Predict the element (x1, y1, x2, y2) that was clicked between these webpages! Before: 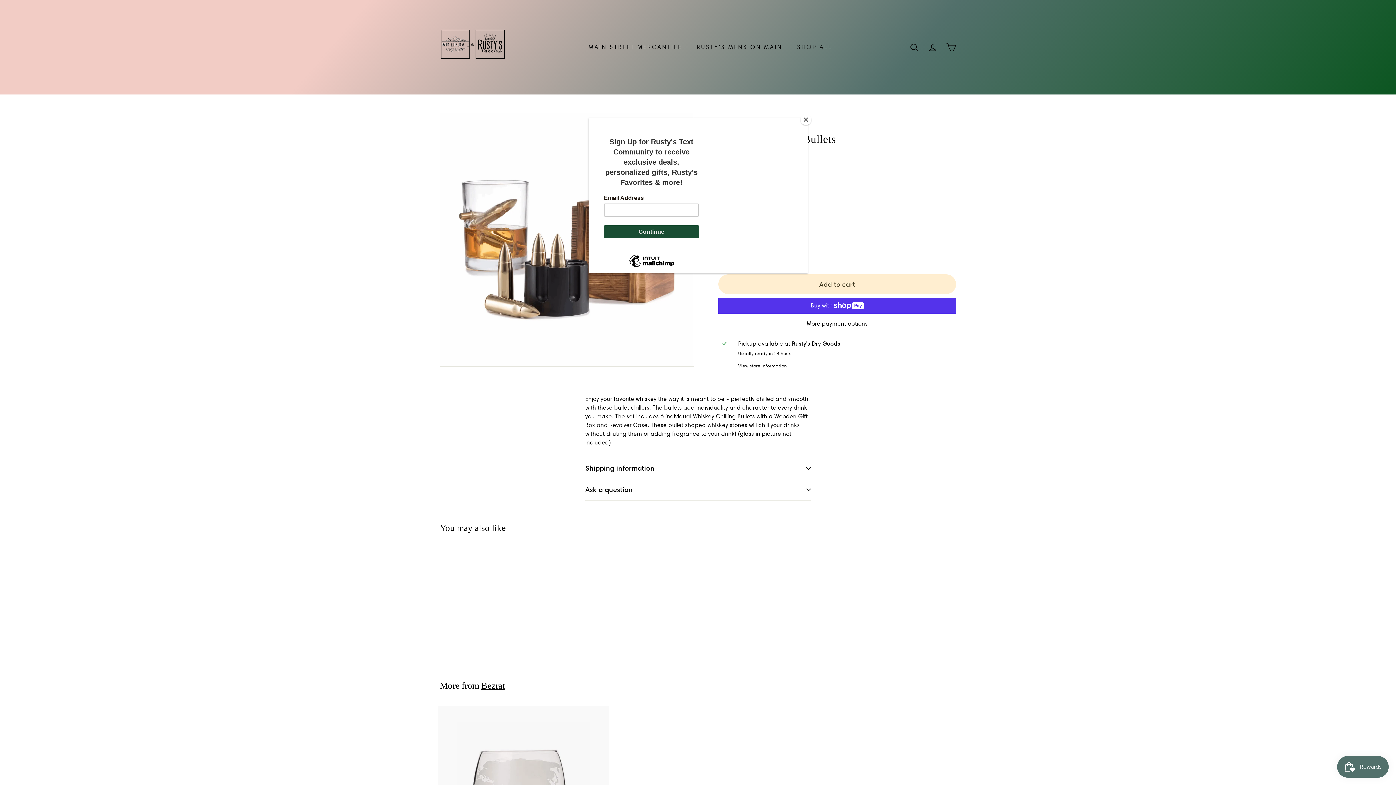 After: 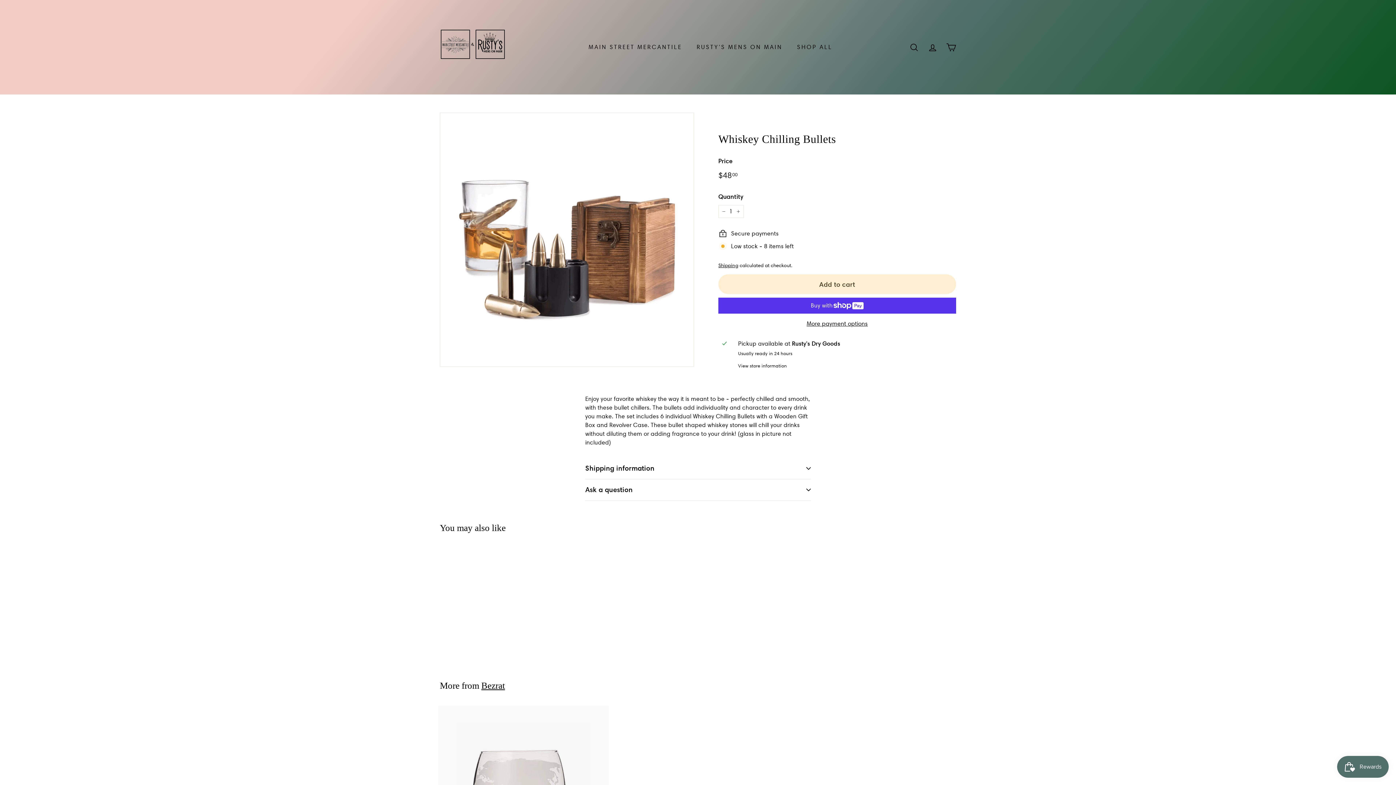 Action: bbox: (800, 114, 811, 125) label: Close